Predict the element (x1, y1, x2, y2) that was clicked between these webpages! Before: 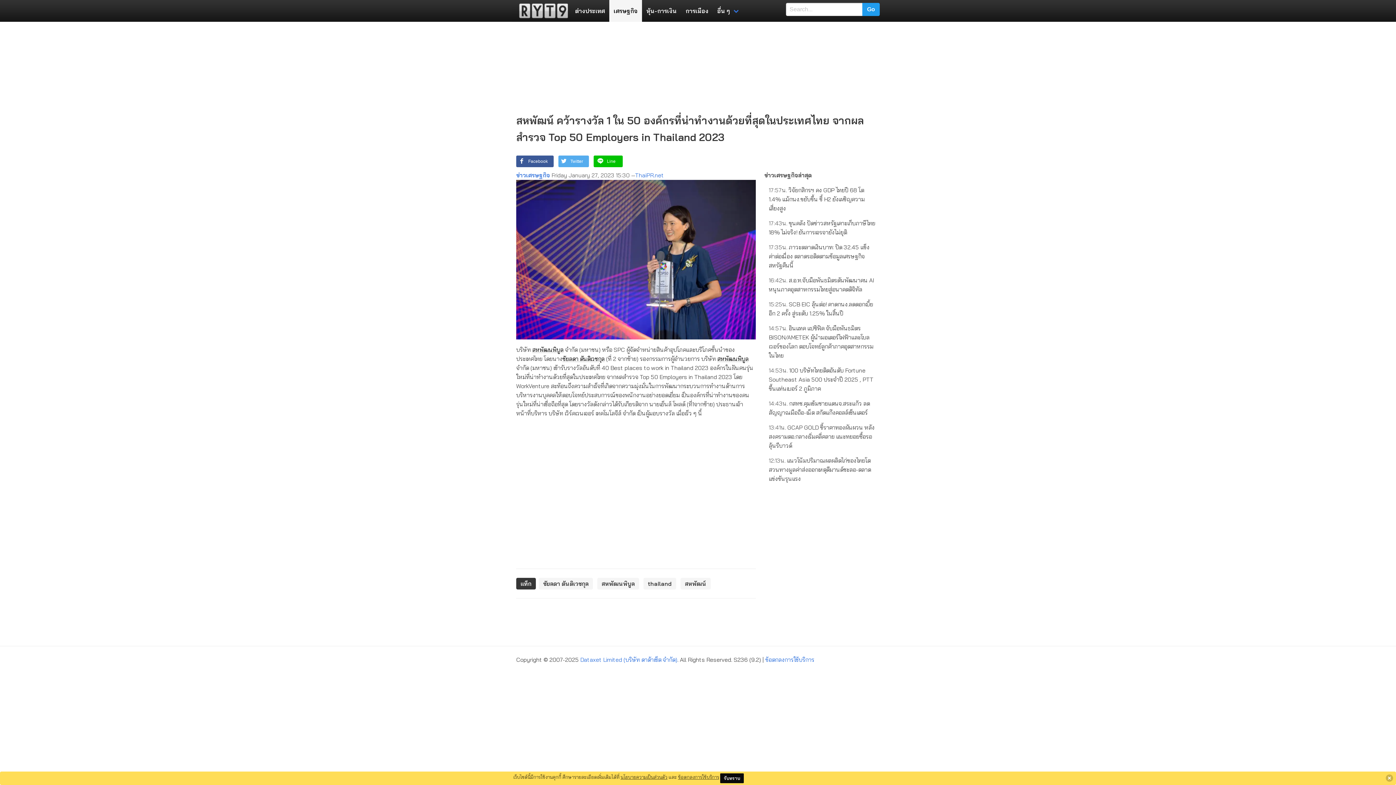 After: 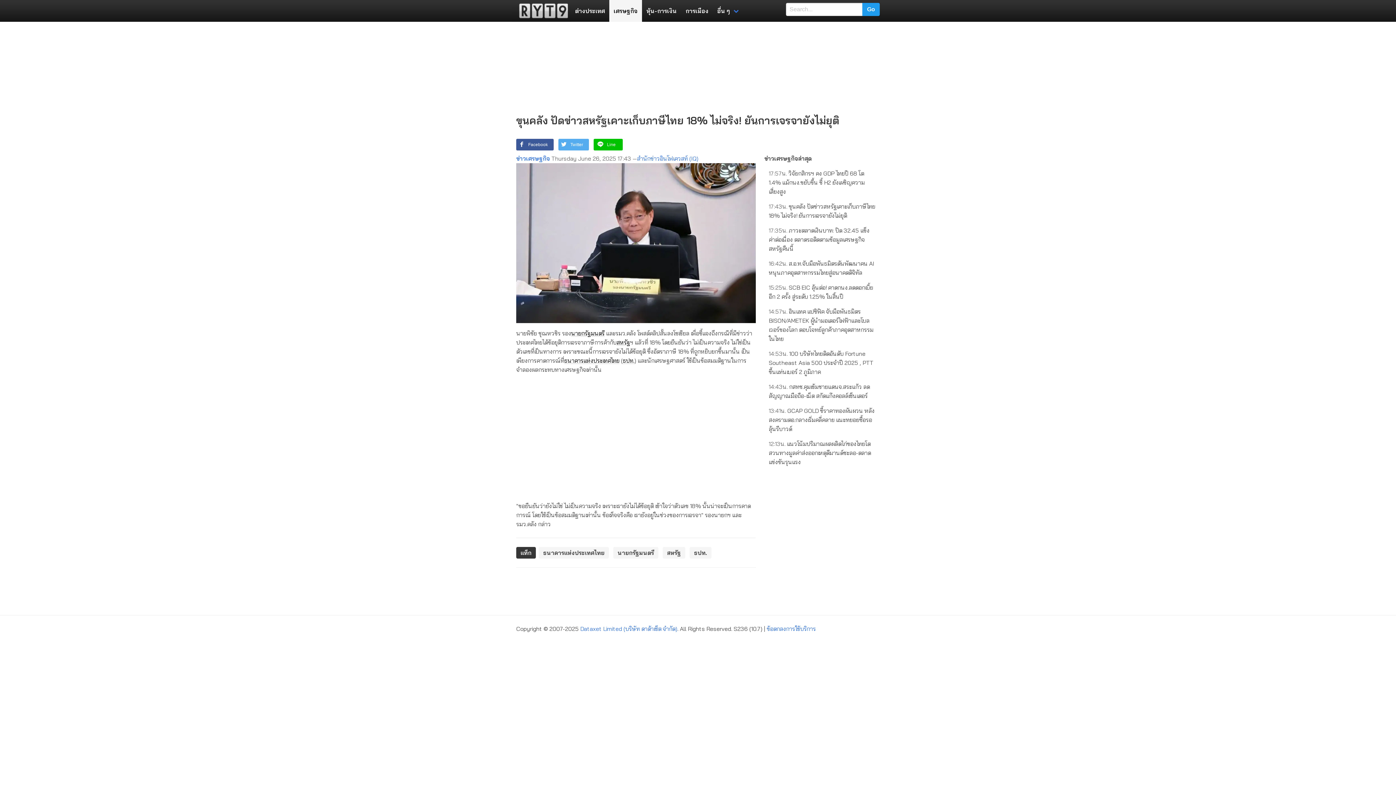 Action: label: 17:43น. ขุนคลัง ปัดข่าวสหรัฐเคาะเก็บภาษีไทย 18% ไม่จริง! ยันการเจรจายังไม่ยุติ bbox: (764, 216, 880, 240)